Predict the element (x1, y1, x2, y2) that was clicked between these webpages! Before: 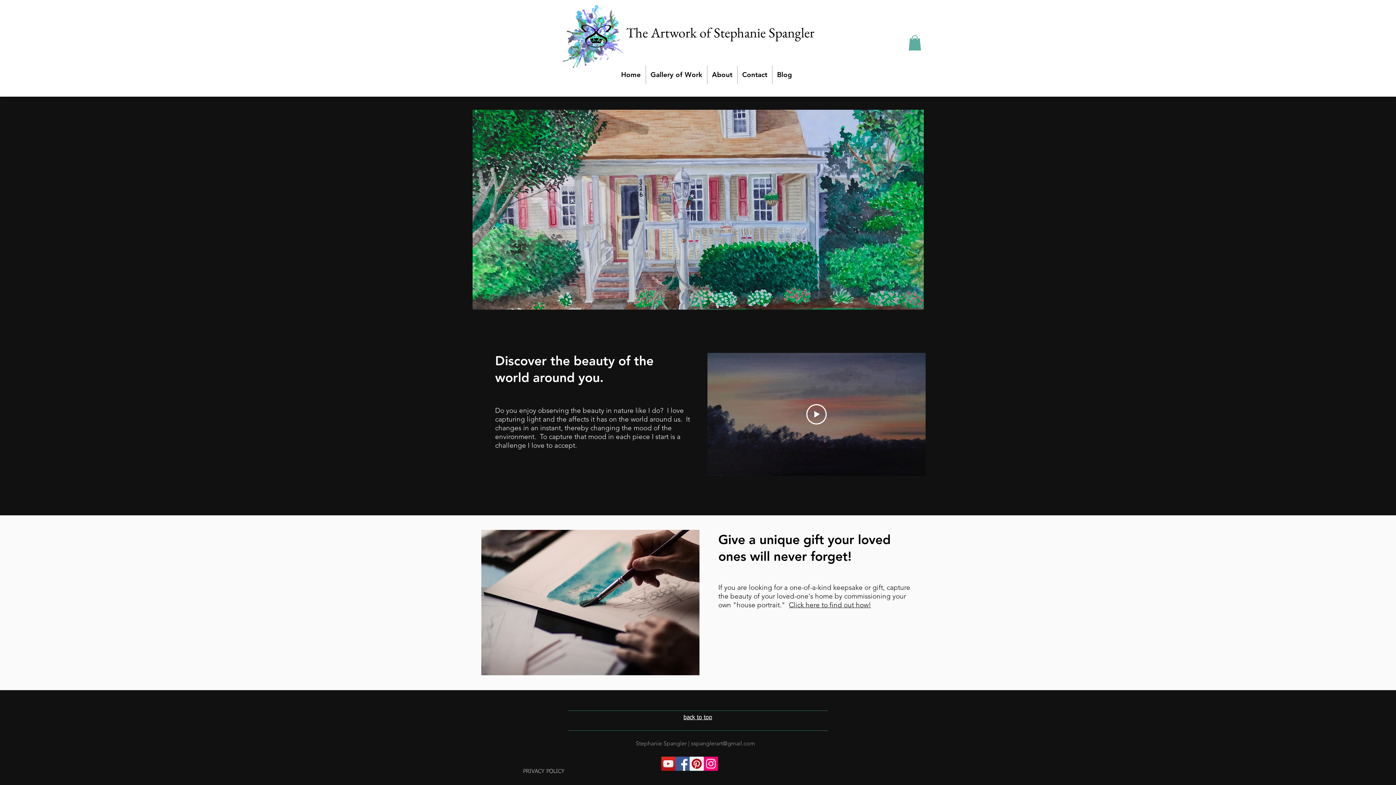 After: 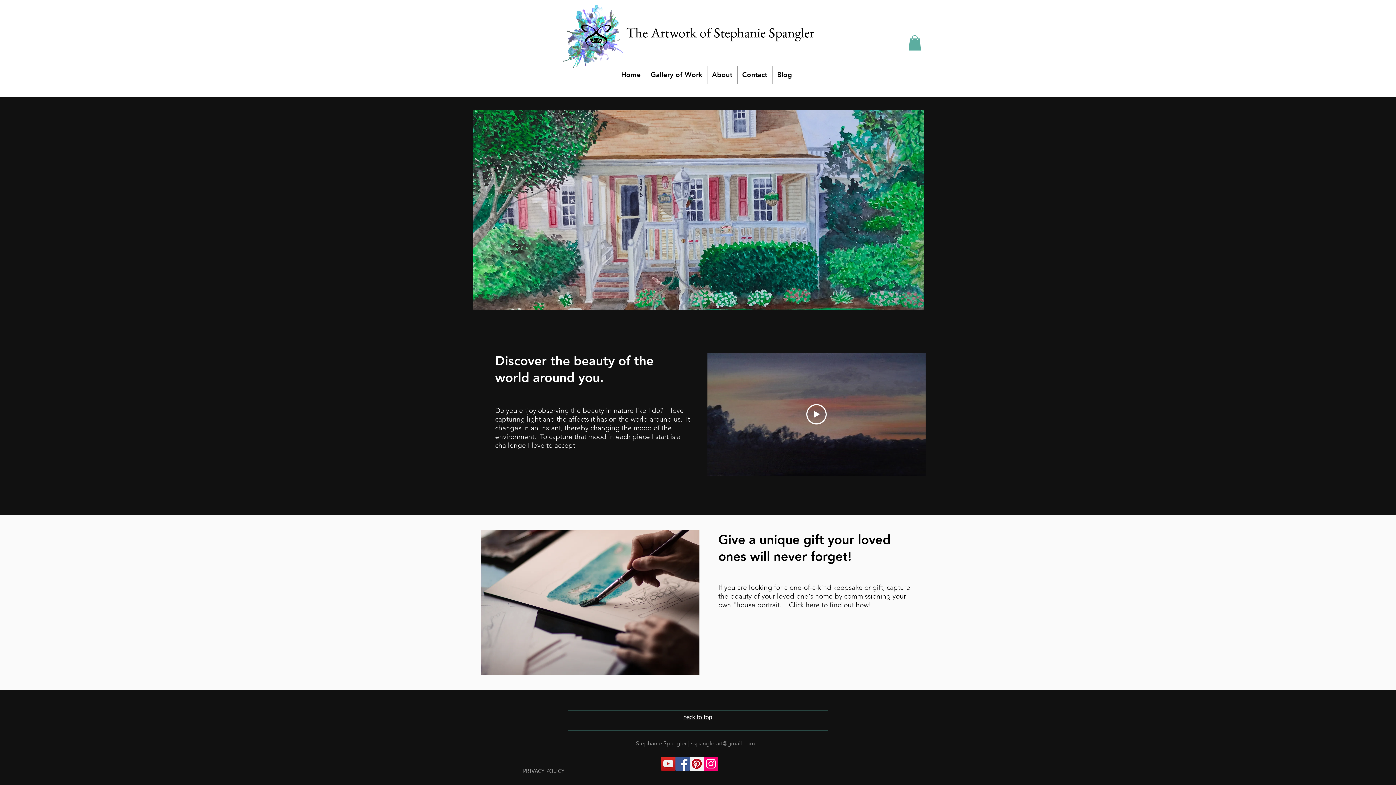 Action: bbox: (691, 740, 755, 747) label: sspanglerart@gmail.com